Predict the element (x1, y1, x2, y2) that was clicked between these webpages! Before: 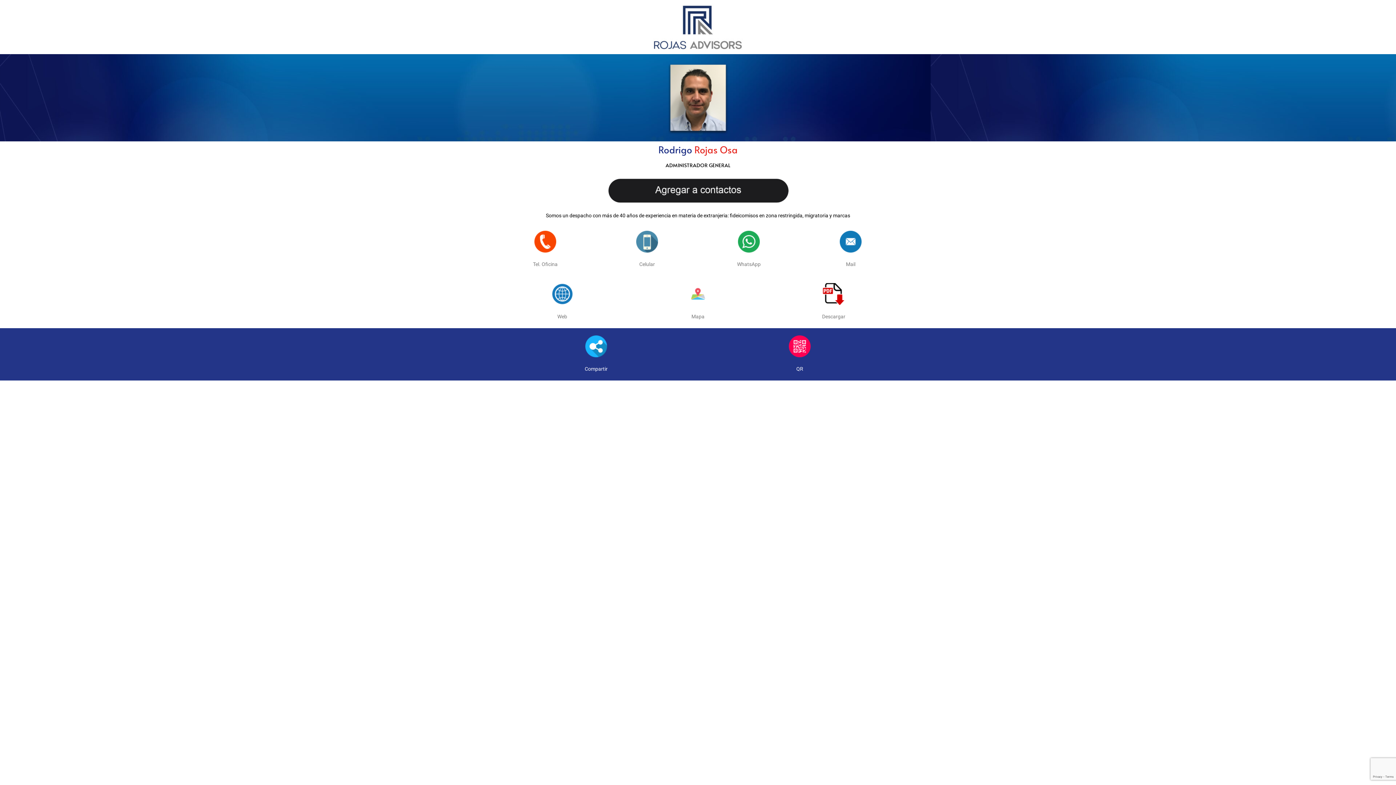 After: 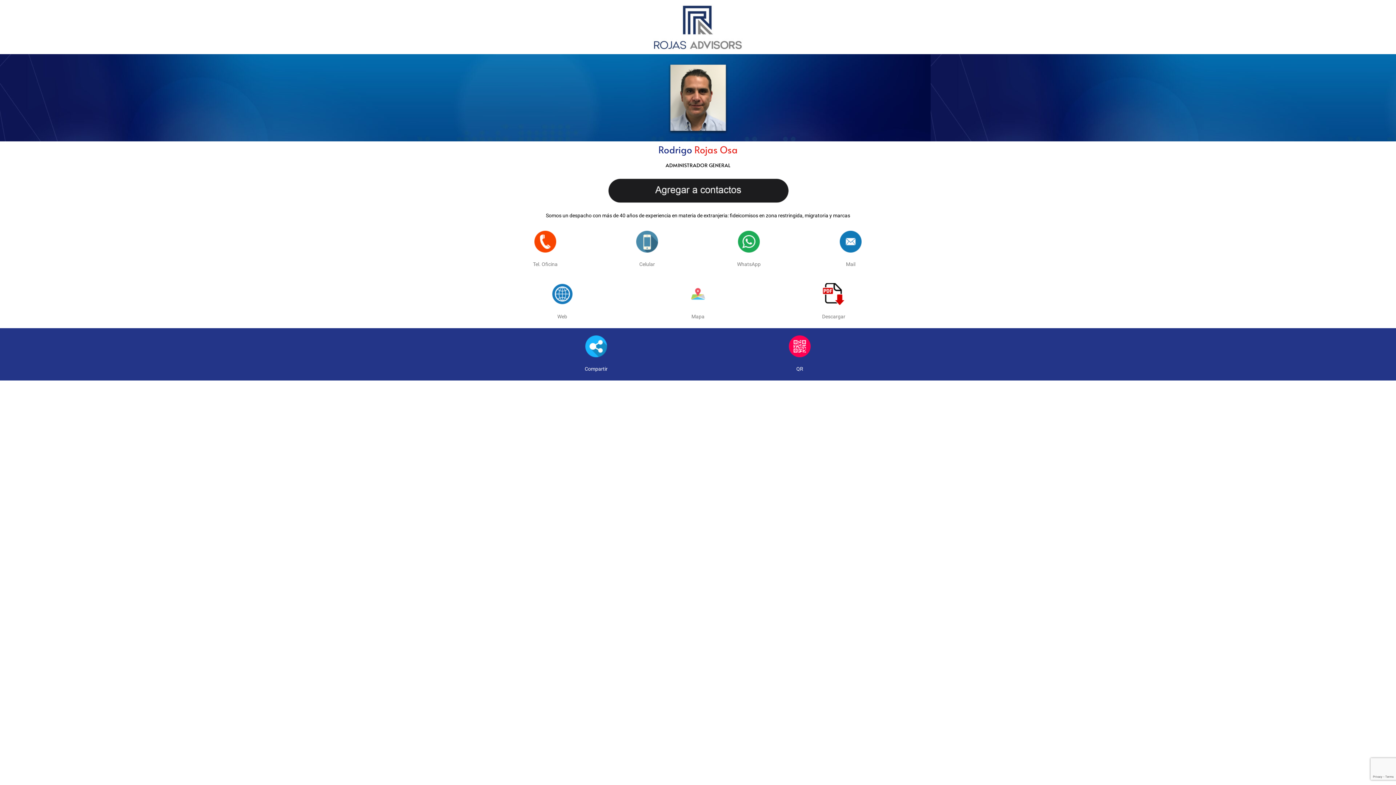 Action: bbox: (534, 230, 556, 252)